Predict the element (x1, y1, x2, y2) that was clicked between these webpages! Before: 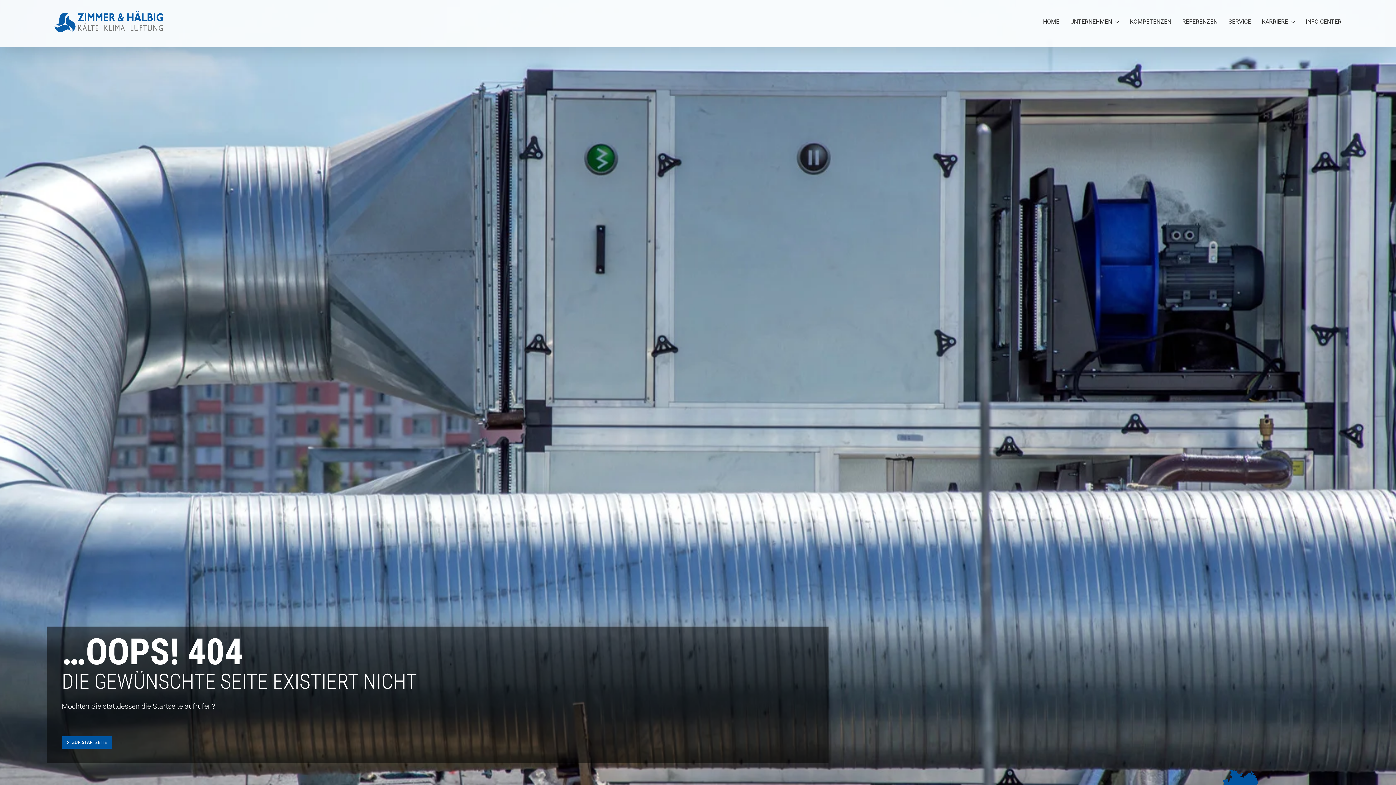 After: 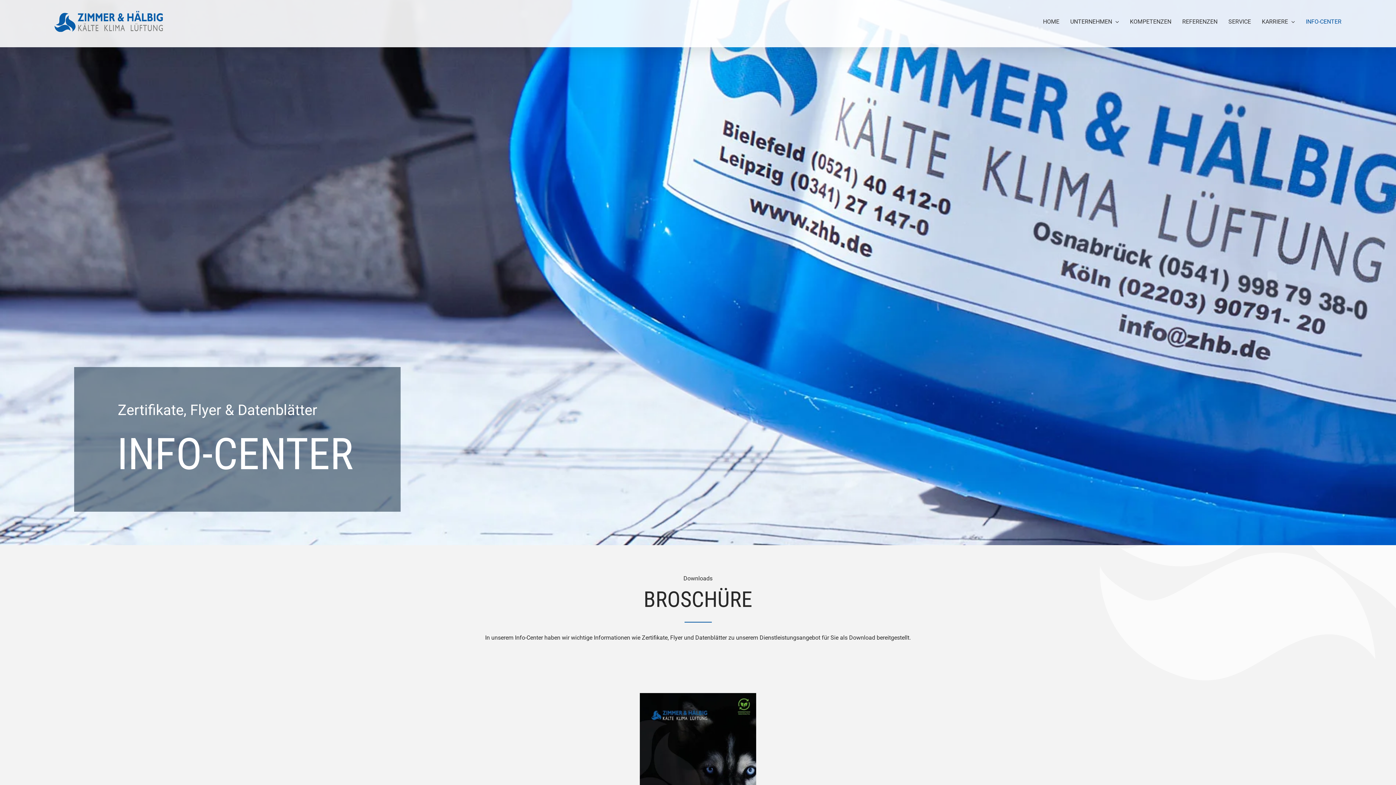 Action: label: INFO-CENTER bbox: (1306, 3, 1341, 40)